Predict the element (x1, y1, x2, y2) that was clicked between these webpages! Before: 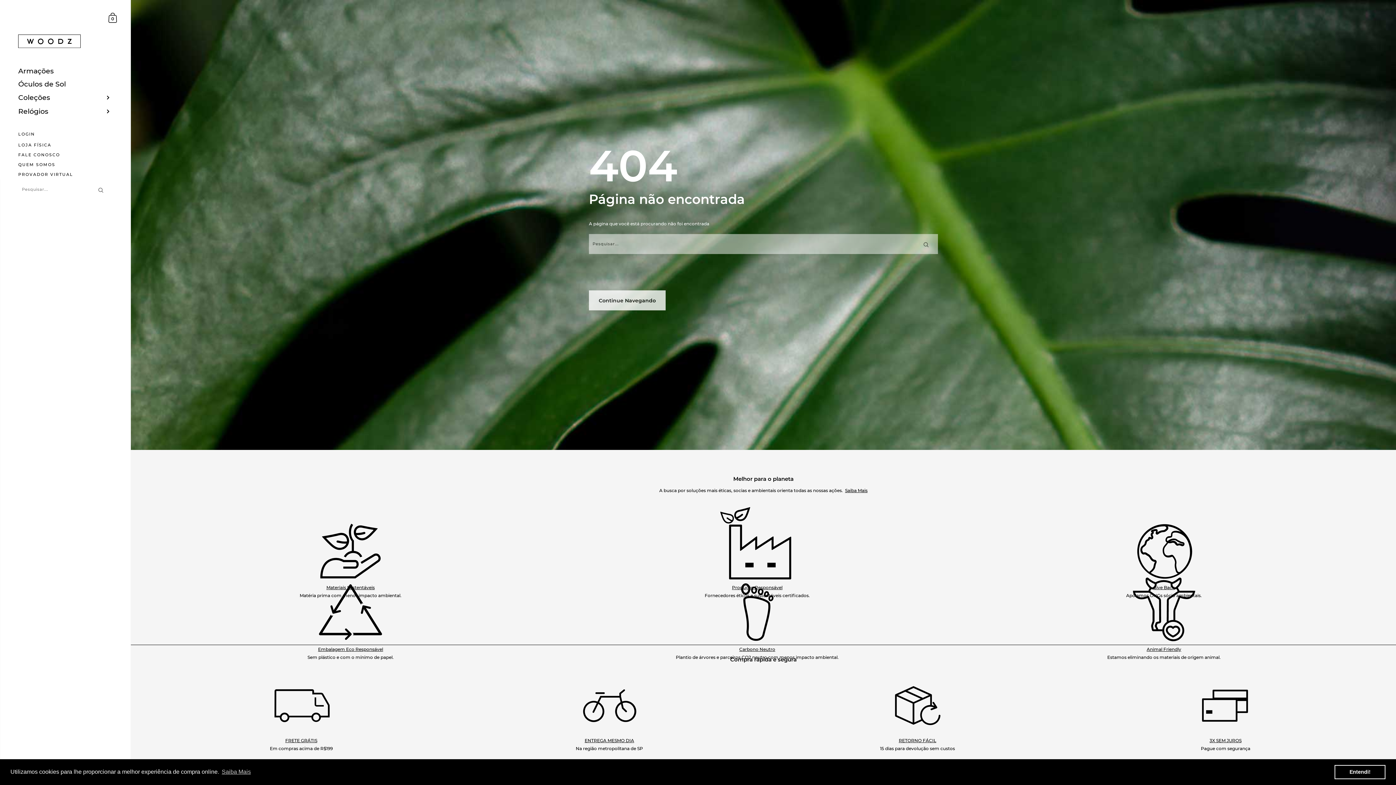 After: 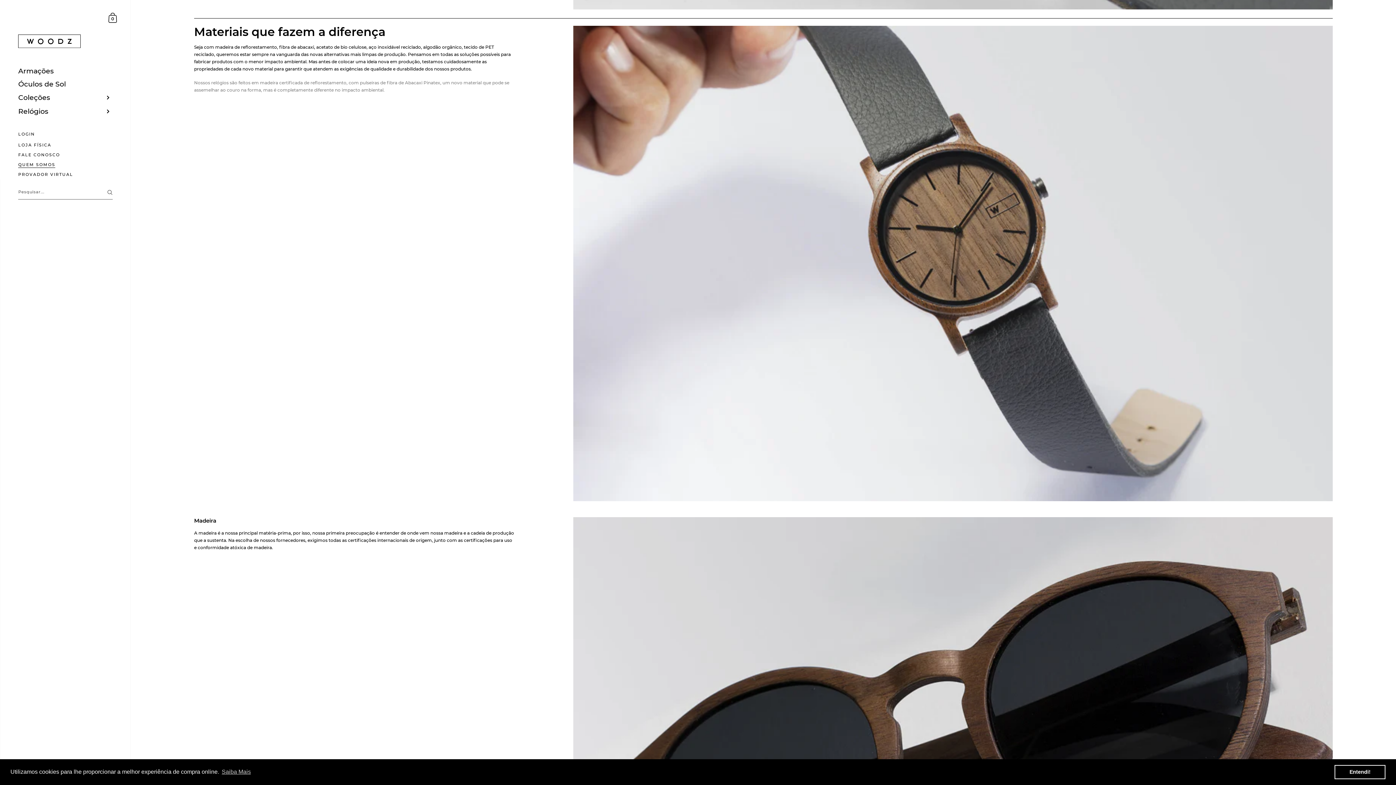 Action: bbox: (1146, 647, 1181, 652) label: Animal Friendly